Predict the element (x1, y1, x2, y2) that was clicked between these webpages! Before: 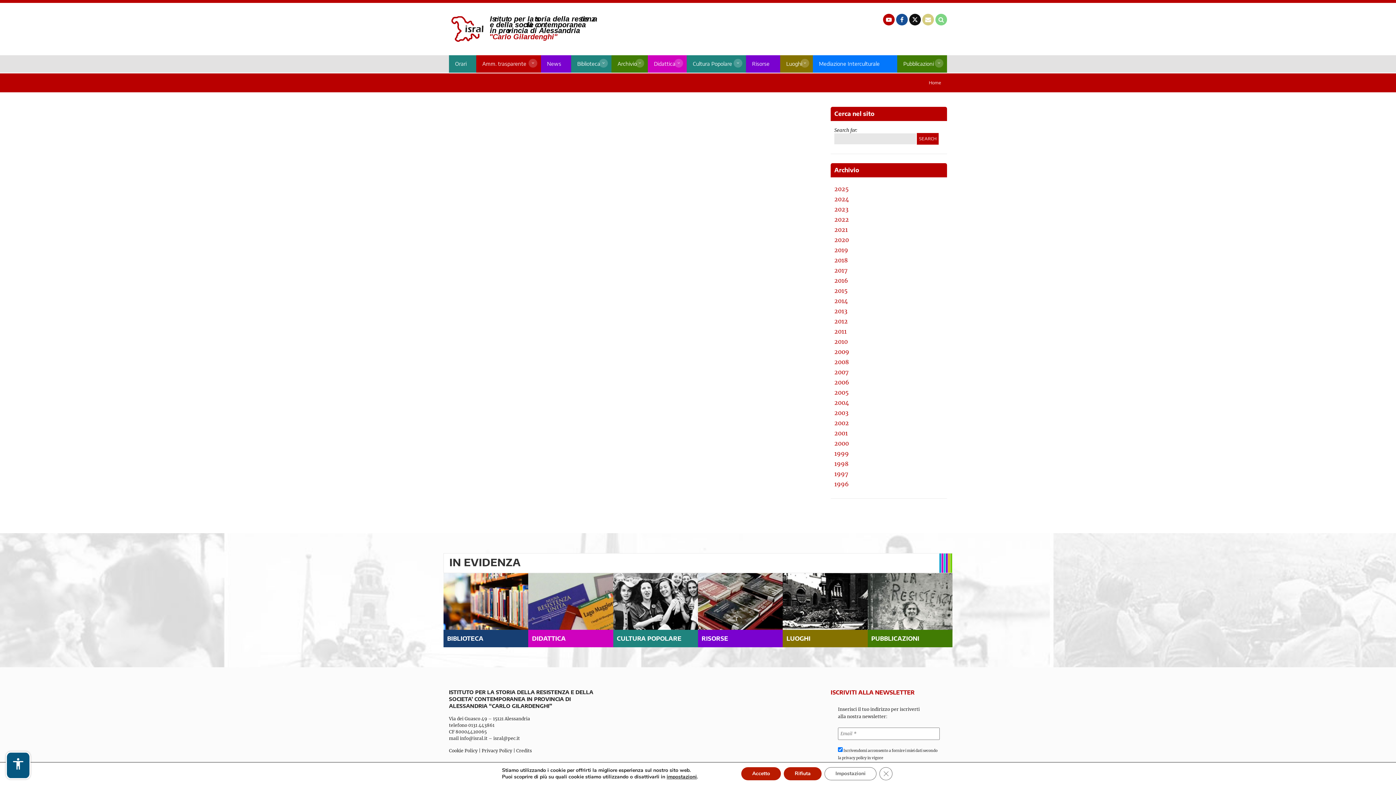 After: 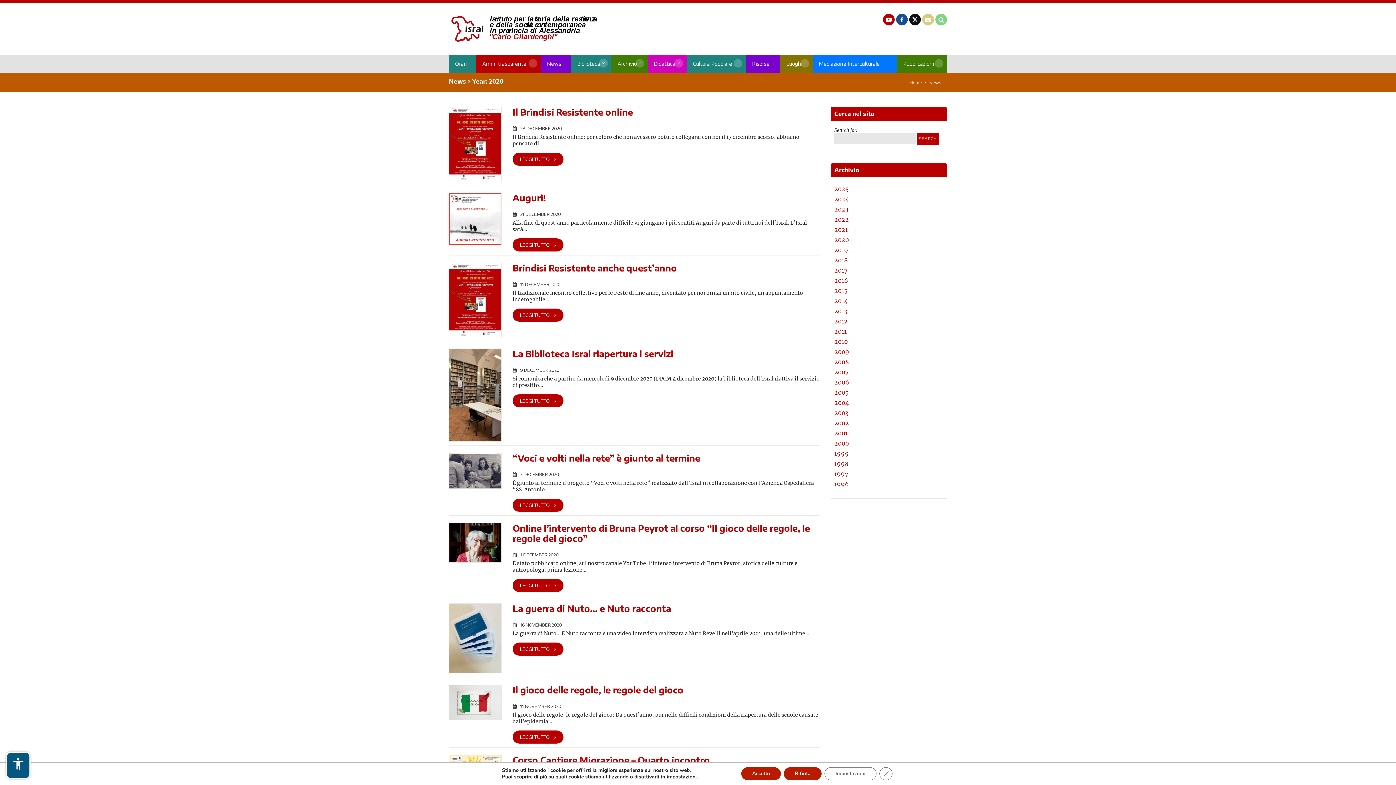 Action: label: 2020 bbox: (834, 235, 849, 245)